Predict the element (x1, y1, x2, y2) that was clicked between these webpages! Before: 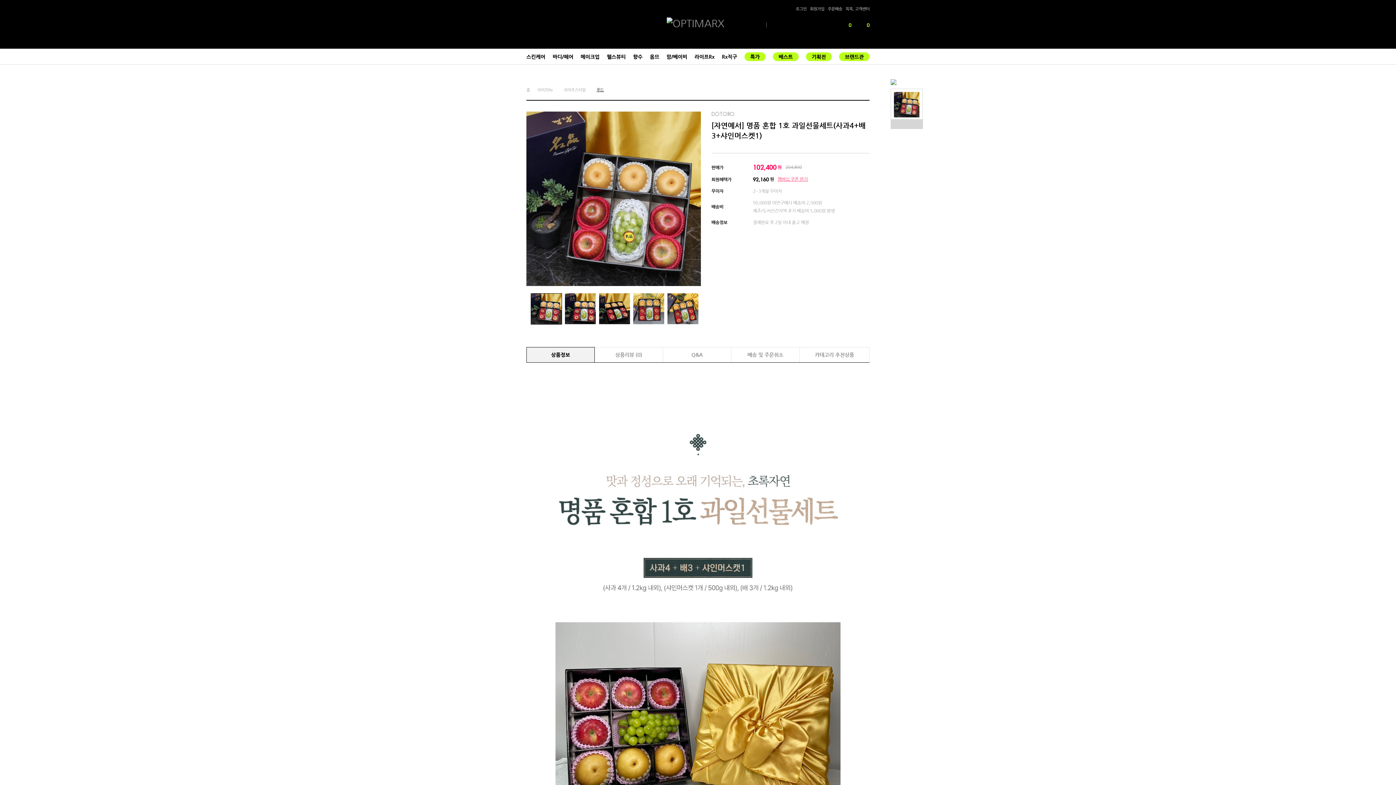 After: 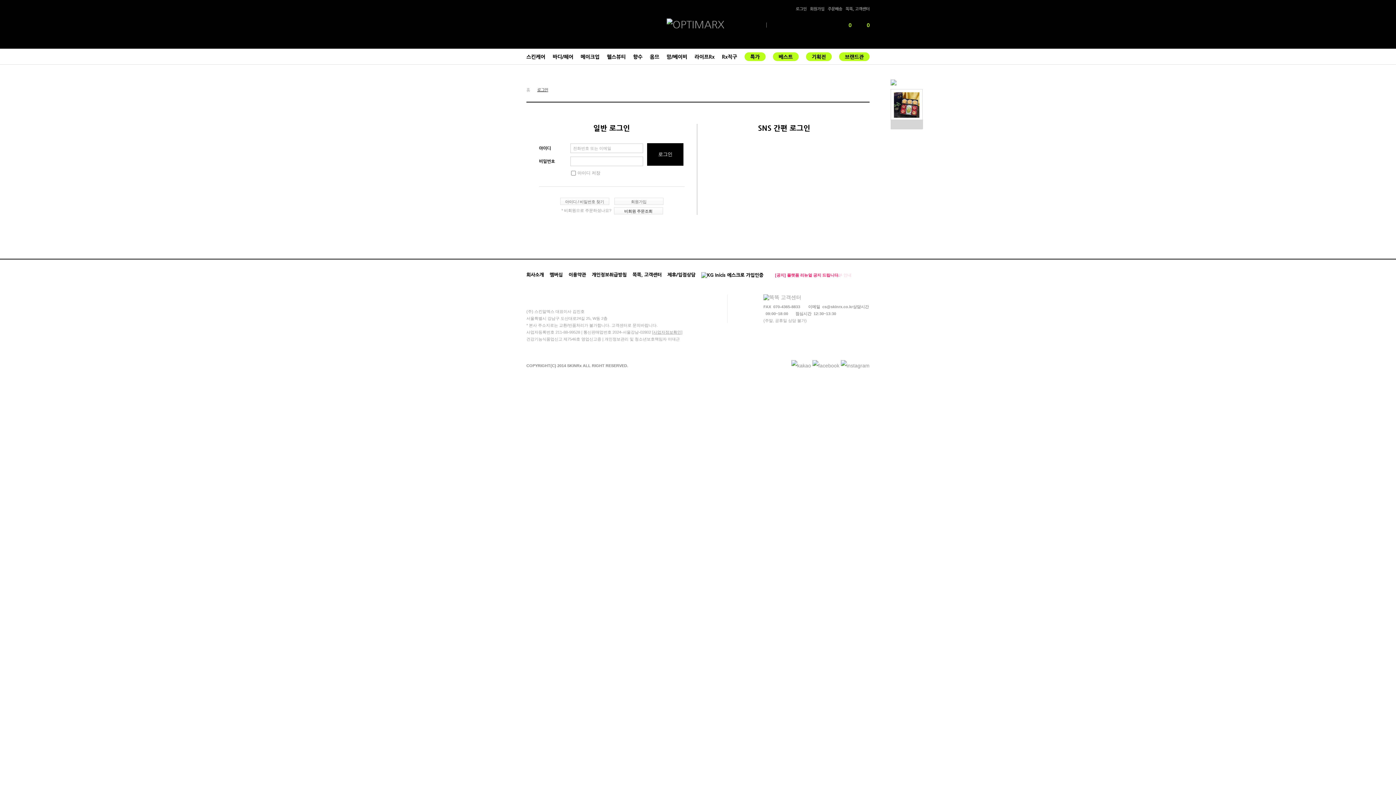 Action: label: 0 bbox: (840, 22, 851, 28)